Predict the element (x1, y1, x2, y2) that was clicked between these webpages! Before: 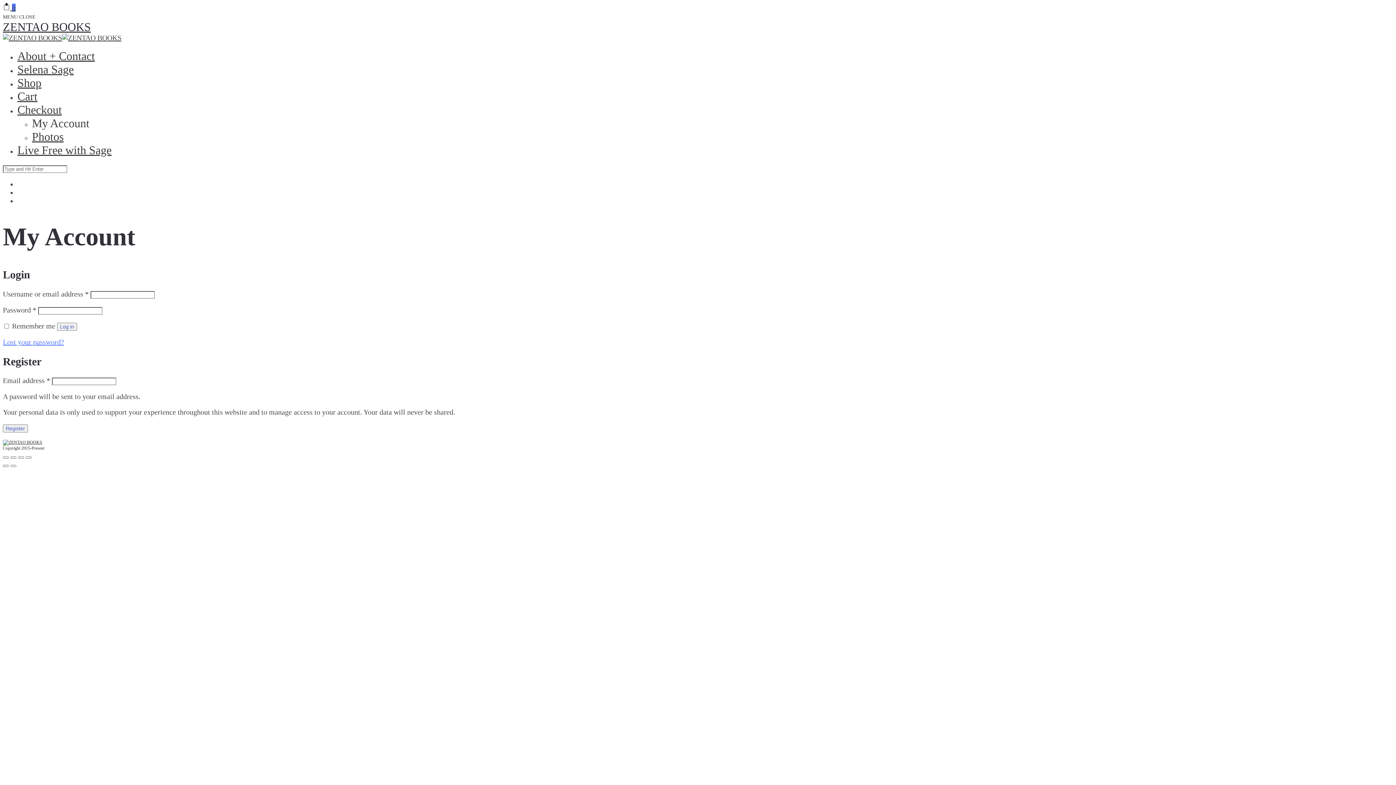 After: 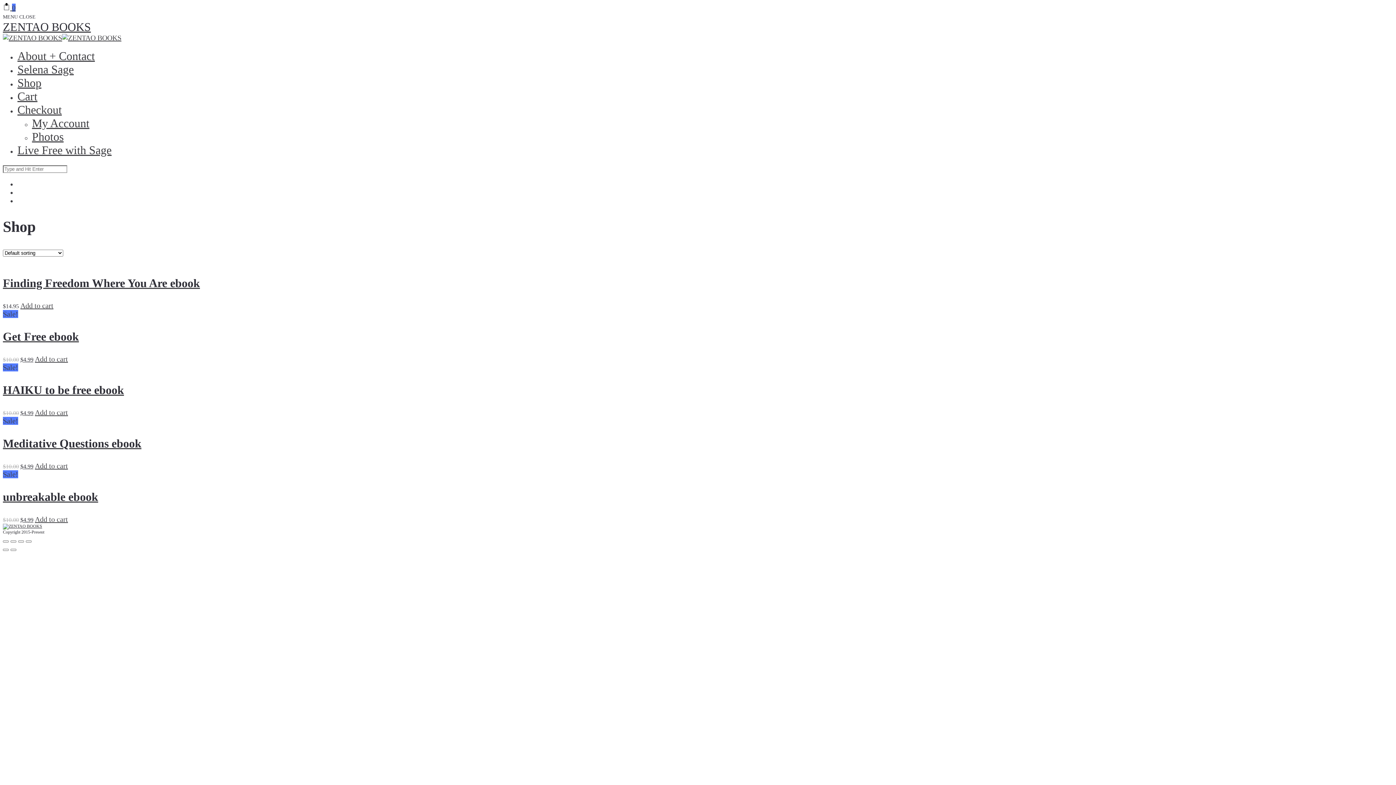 Action: label: Shop bbox: (17, 76, 41, 89)